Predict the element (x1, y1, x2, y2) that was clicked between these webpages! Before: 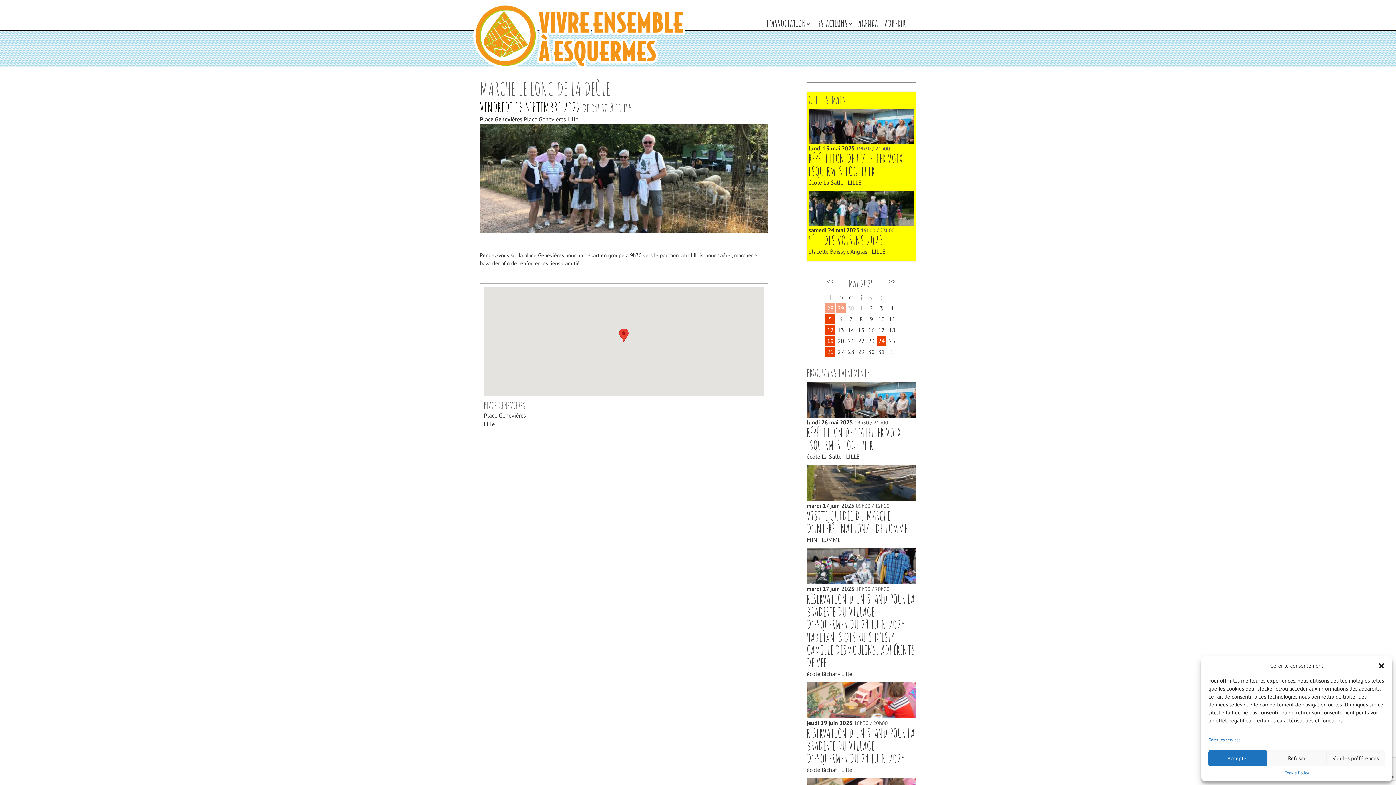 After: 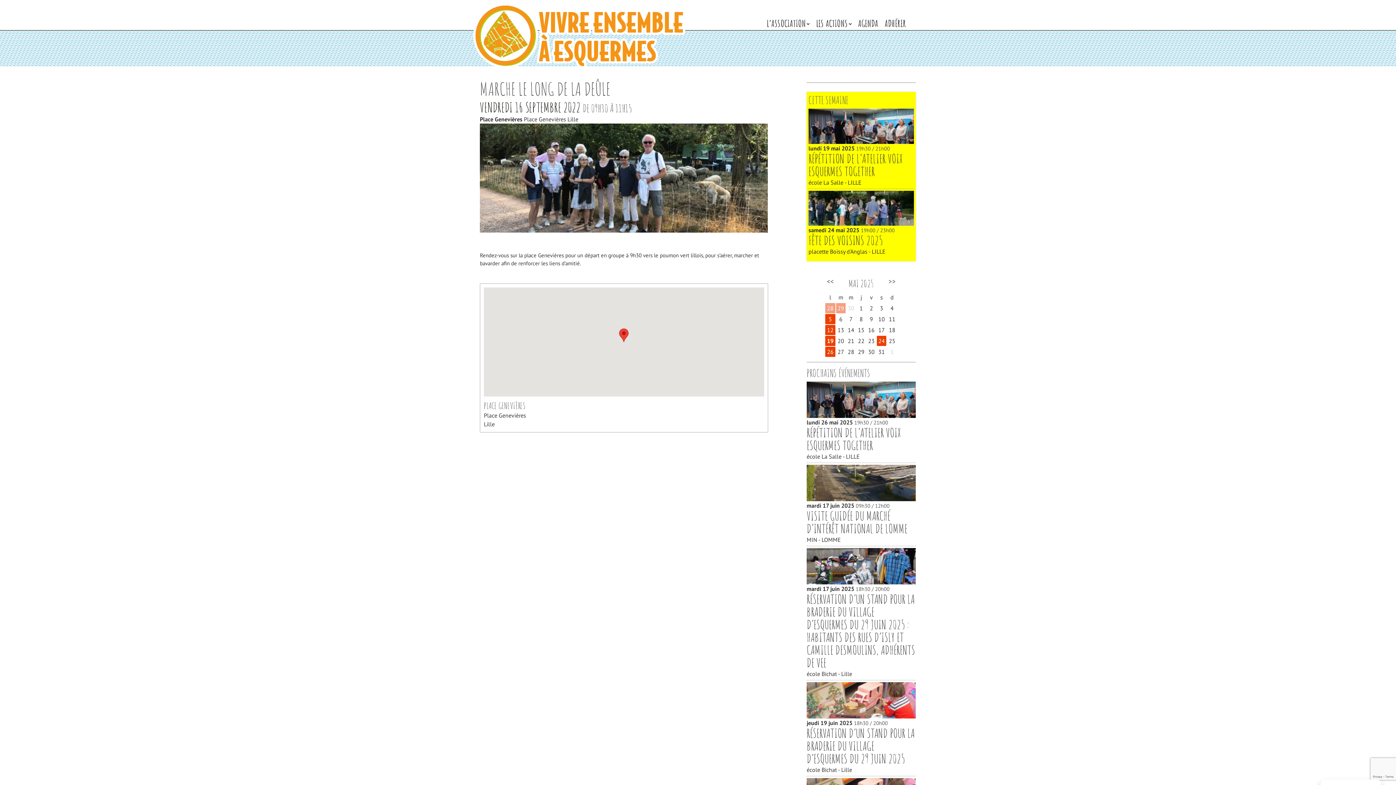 Action: label: Accepter bbox: (1208, 750, 1267, 766)